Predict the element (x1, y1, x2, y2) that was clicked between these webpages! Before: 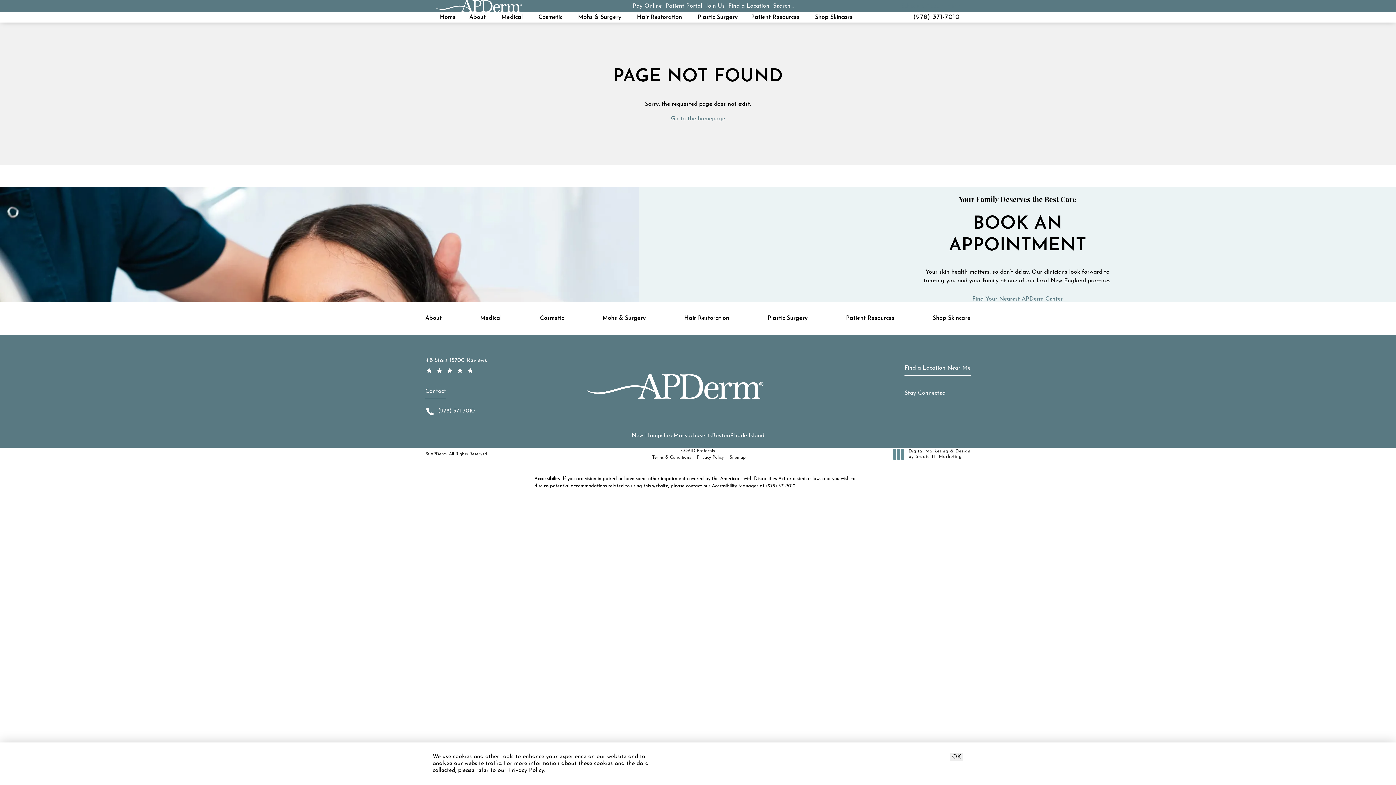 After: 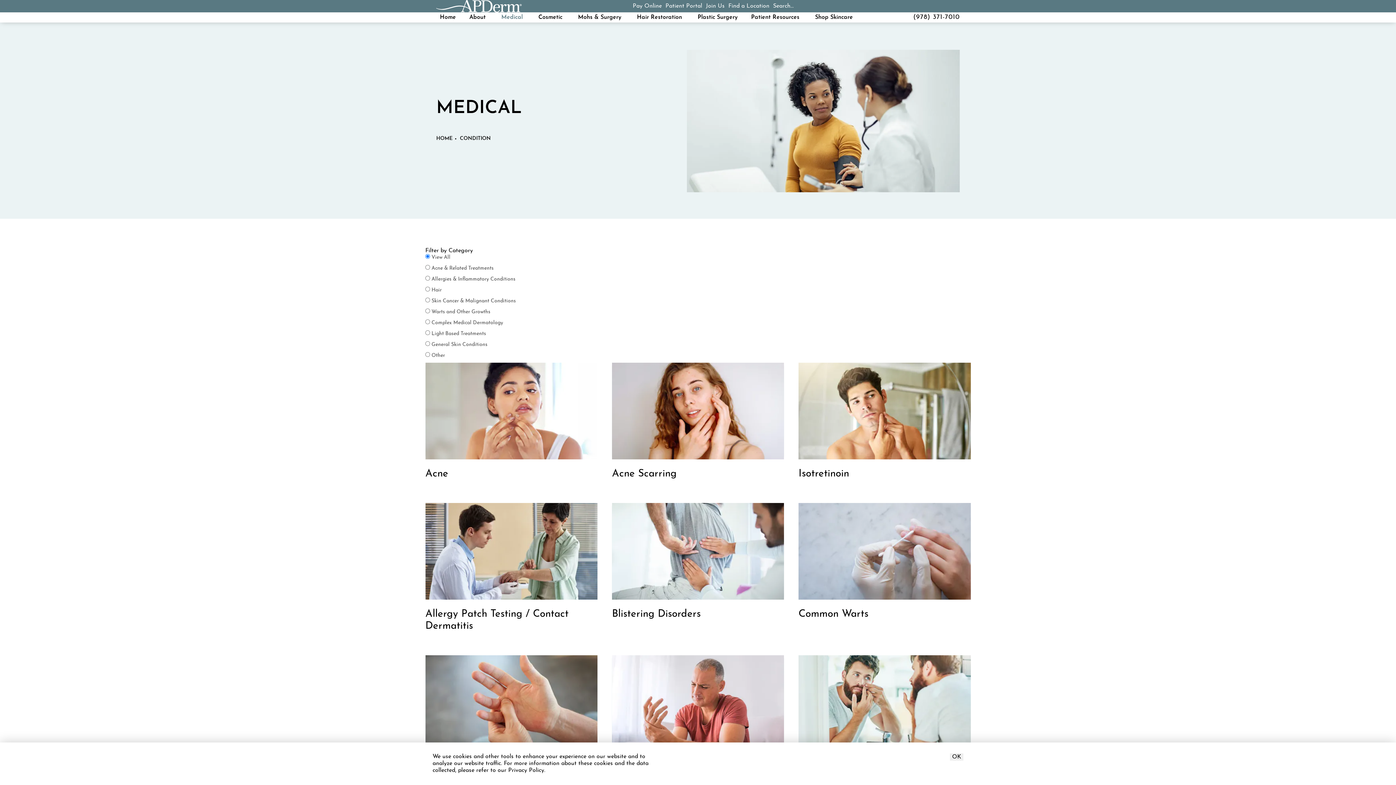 Action: label: Medical bbox: (497, 12, 528, 22)